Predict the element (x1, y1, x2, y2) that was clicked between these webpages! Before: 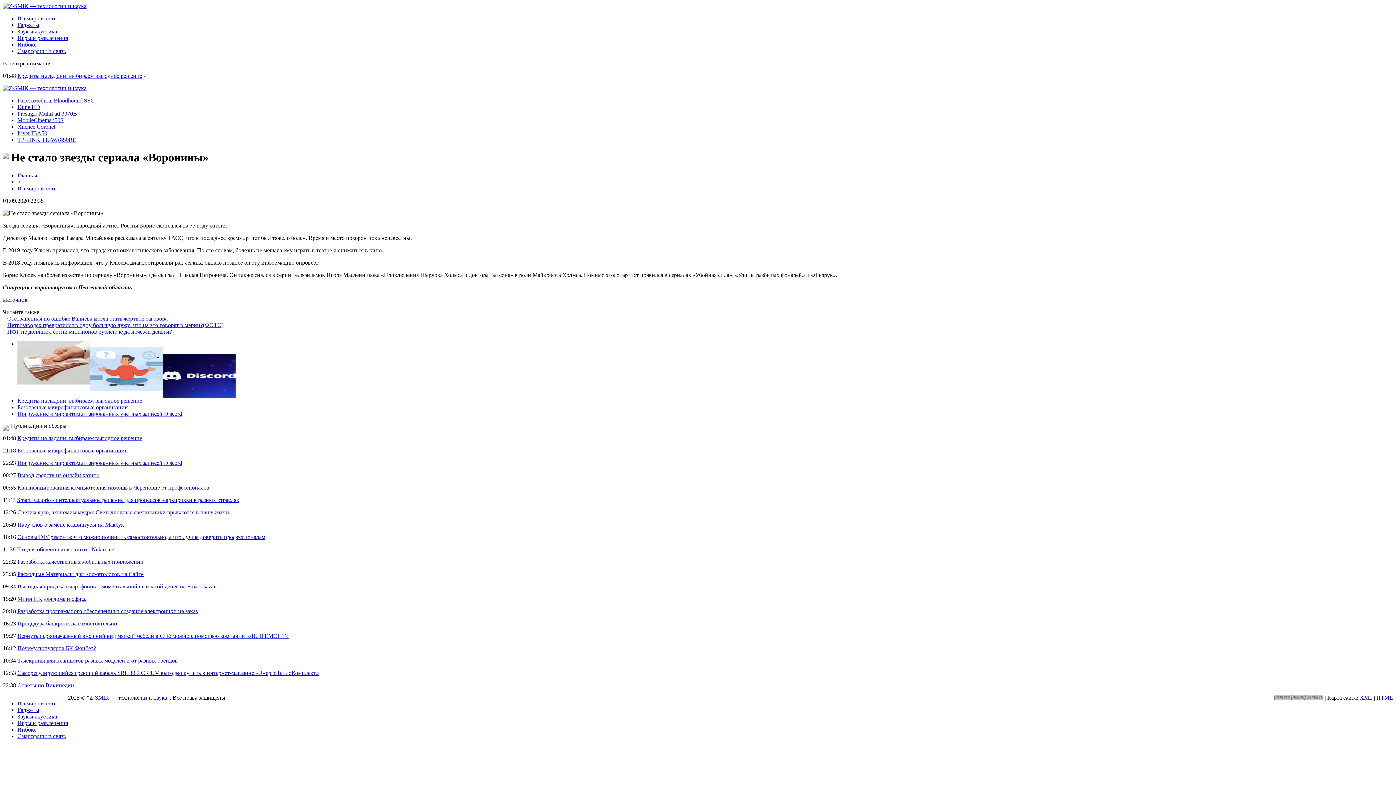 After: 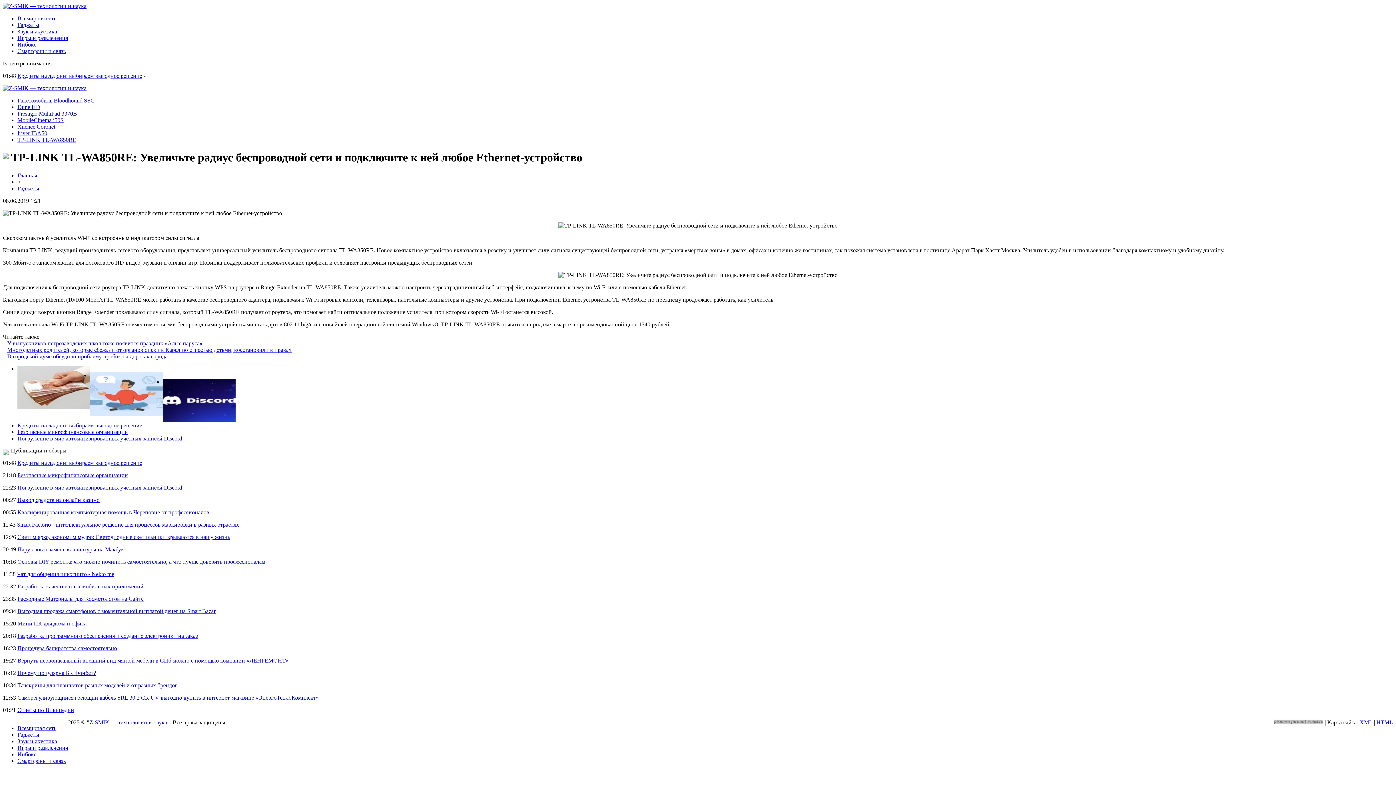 Action: label: TP-LINK TL-WA850RE bbox: (17, 136, 76, 142)